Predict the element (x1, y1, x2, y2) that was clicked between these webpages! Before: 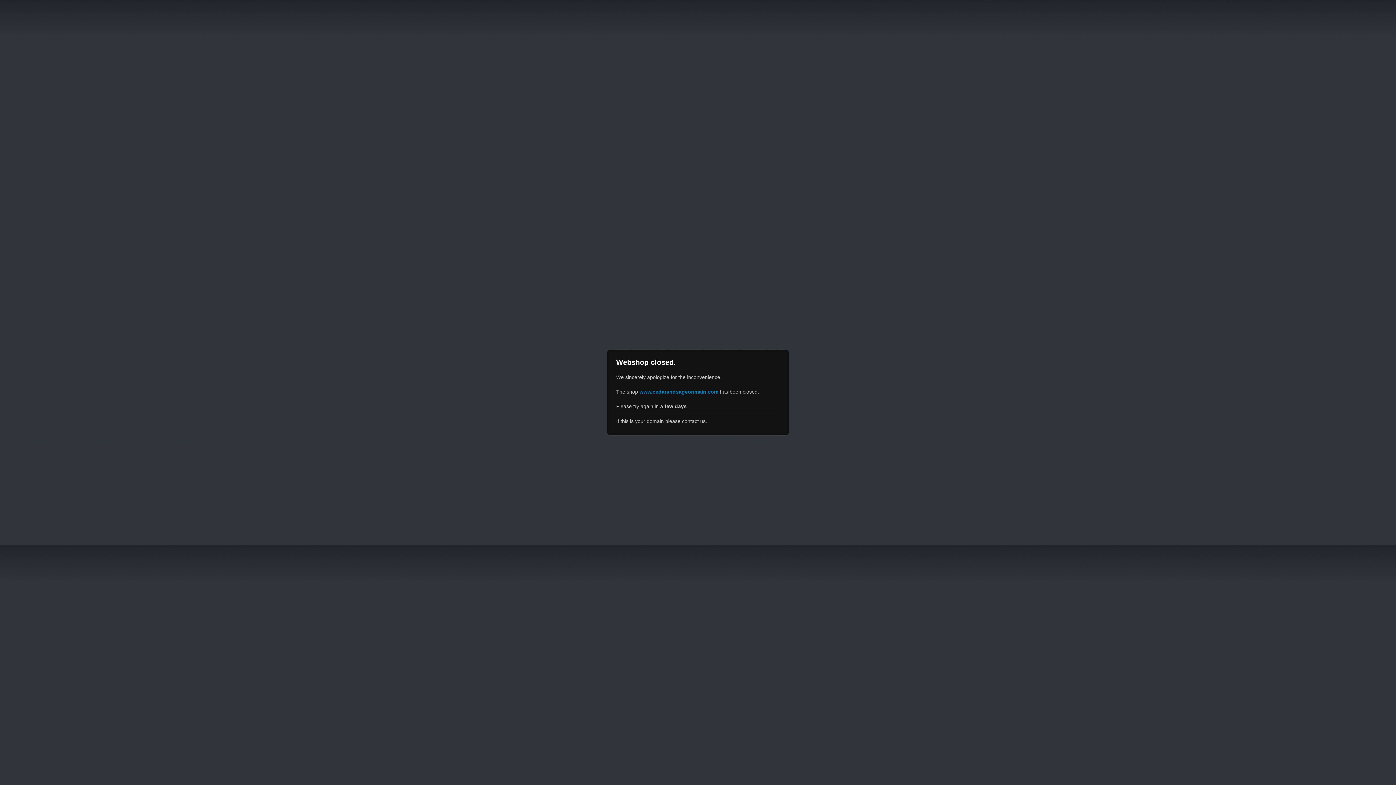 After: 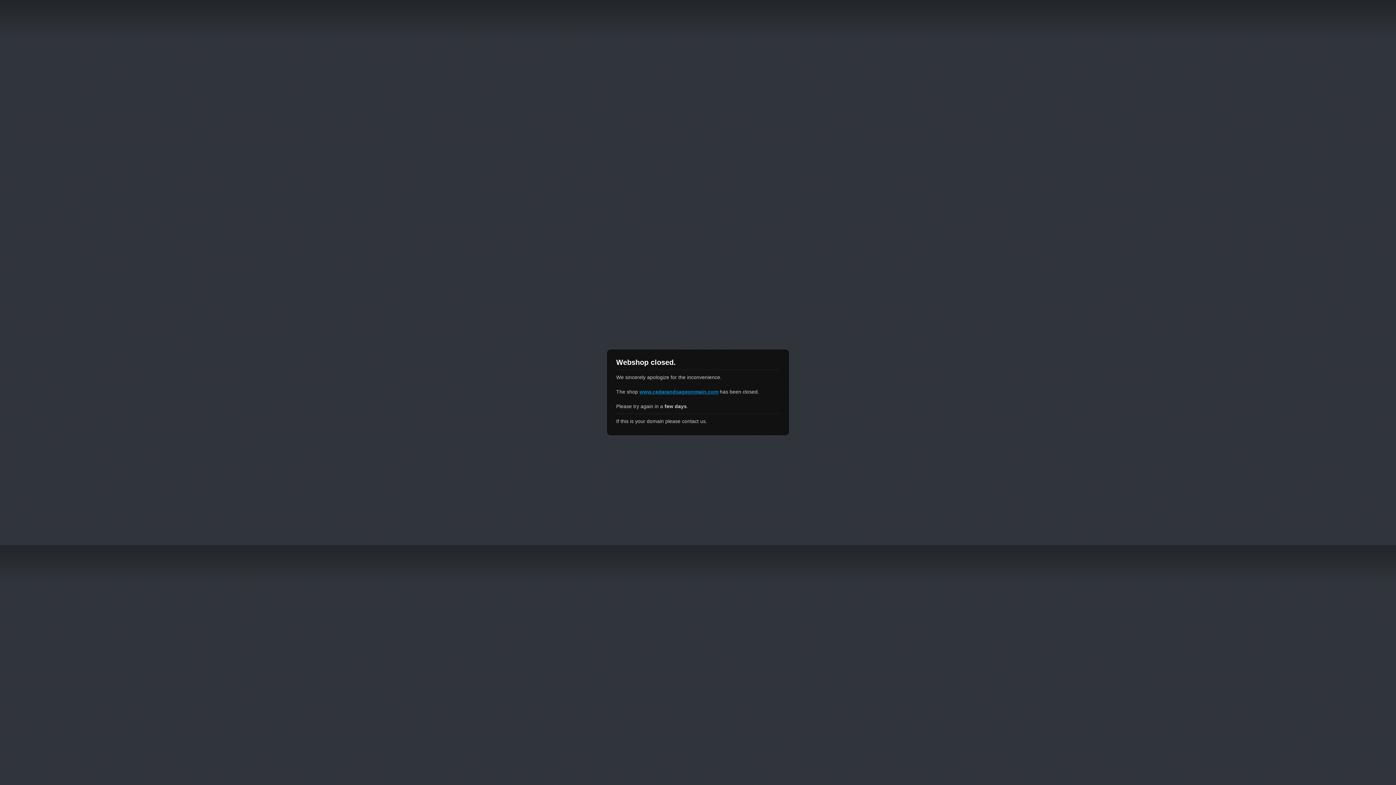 Action: bbox: (639, 389, 718, 394) label: www.cedarandsageonmain.com